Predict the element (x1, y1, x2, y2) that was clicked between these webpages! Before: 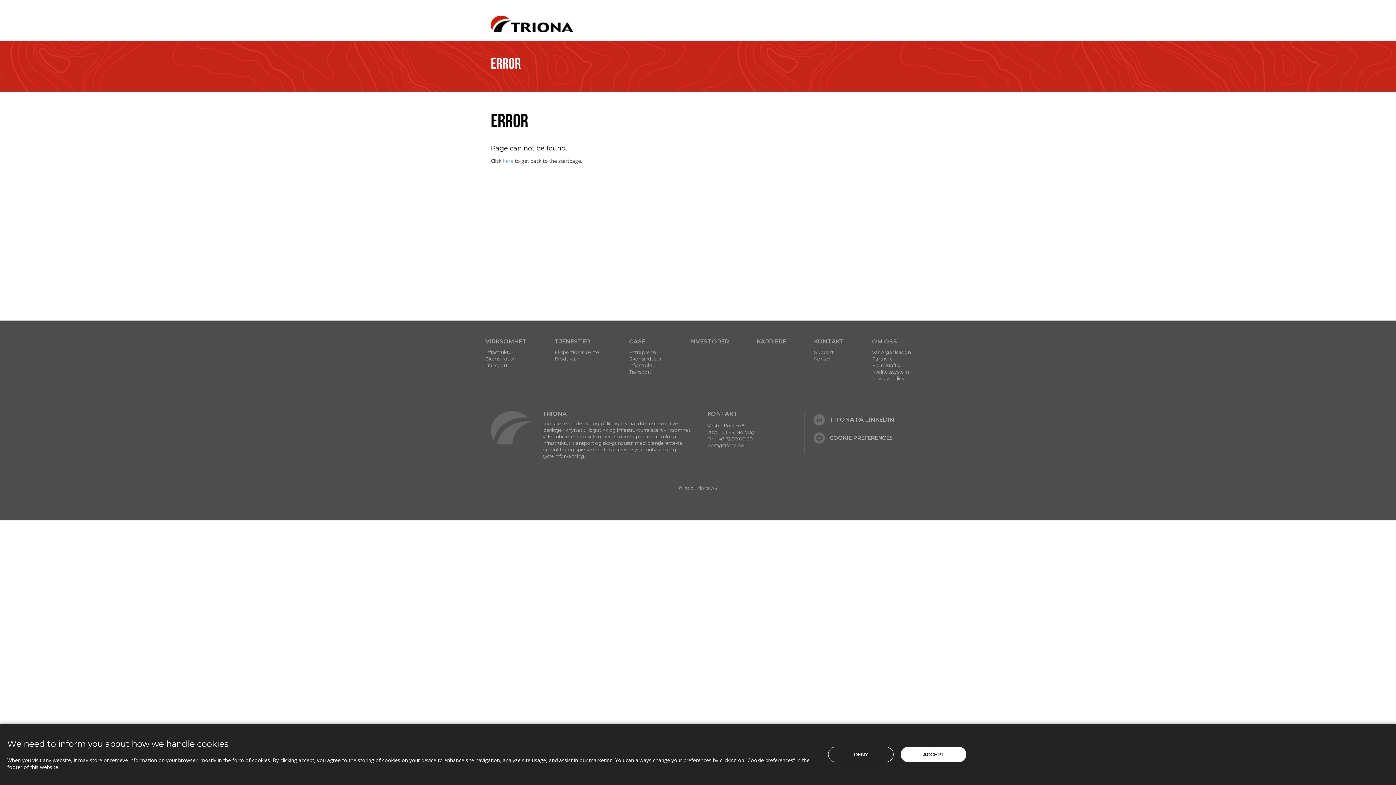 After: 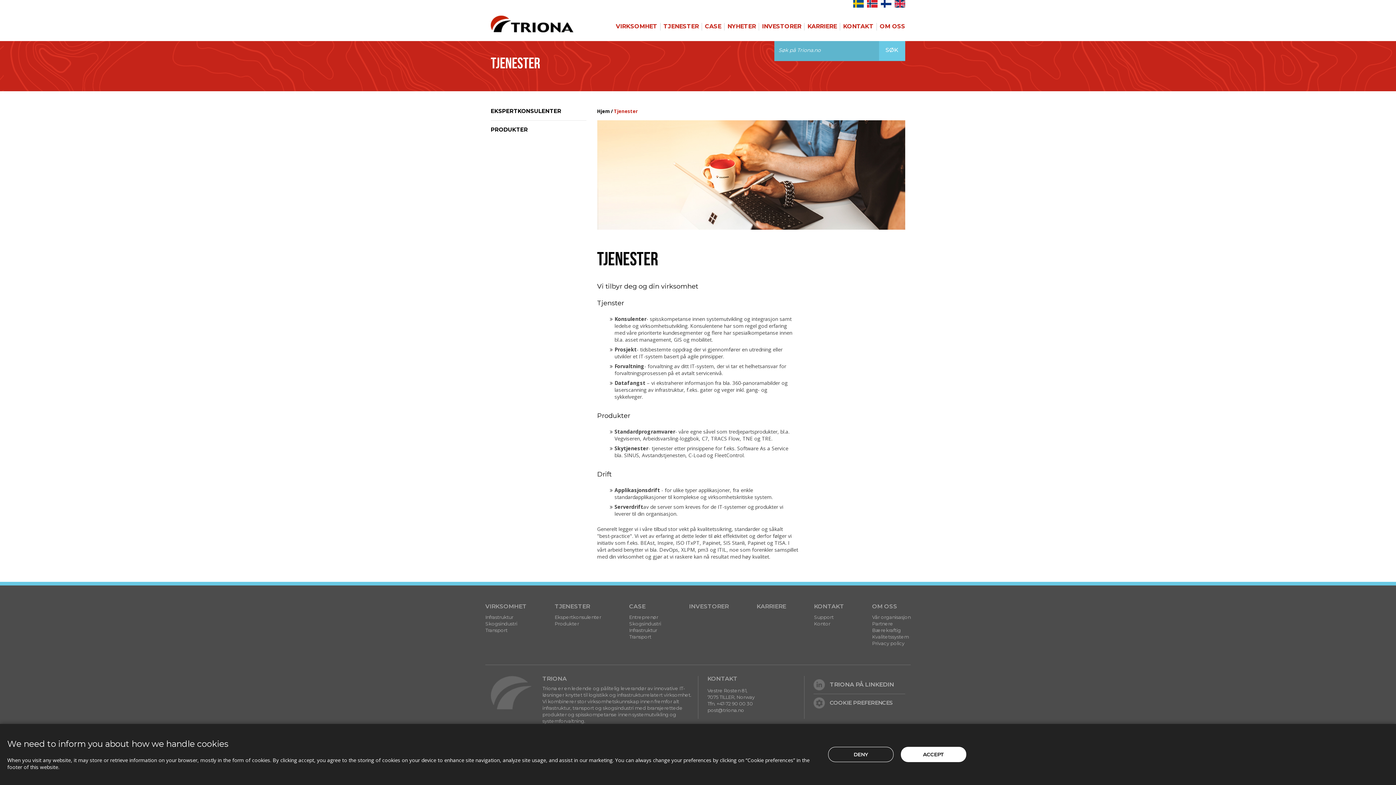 Action: bbox: (554, 338, 590, 345) label: TJENESTER